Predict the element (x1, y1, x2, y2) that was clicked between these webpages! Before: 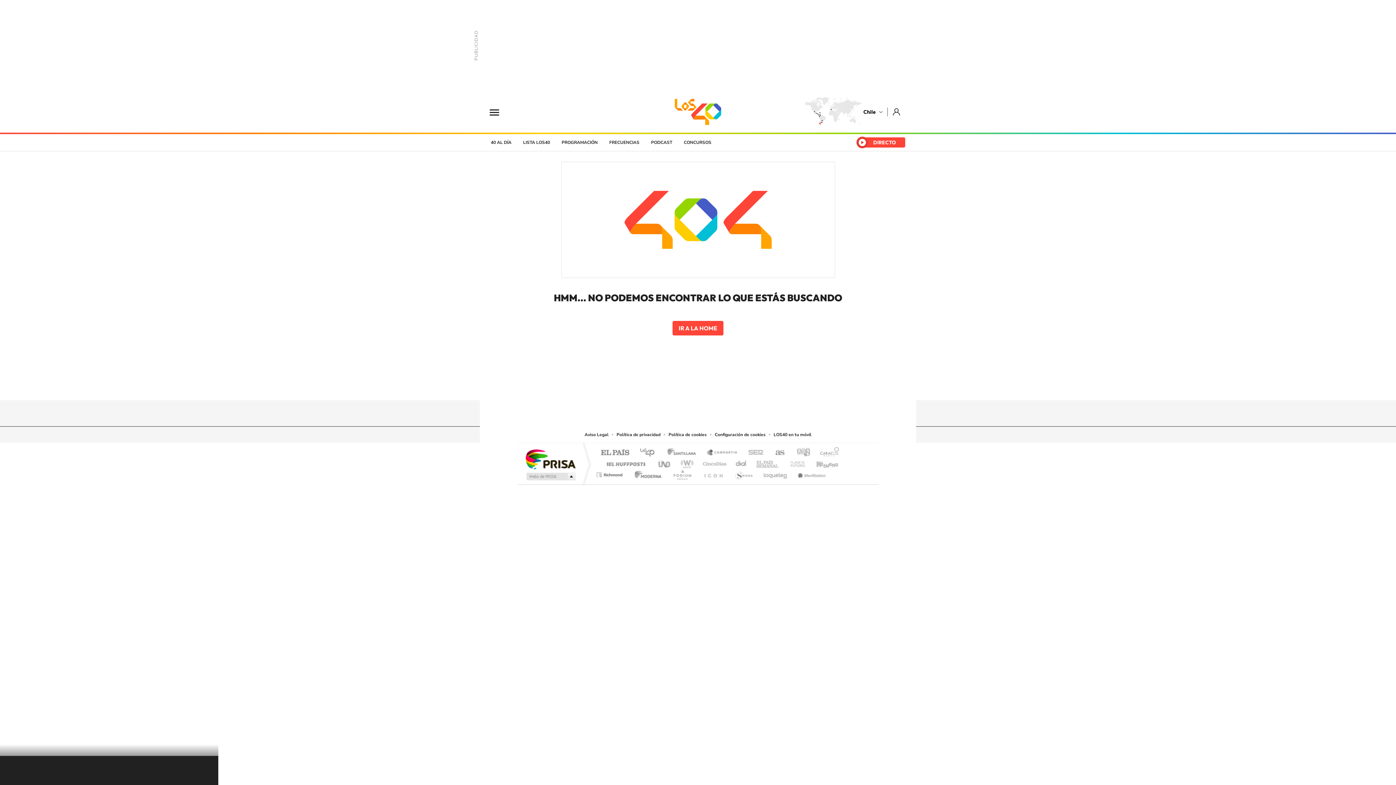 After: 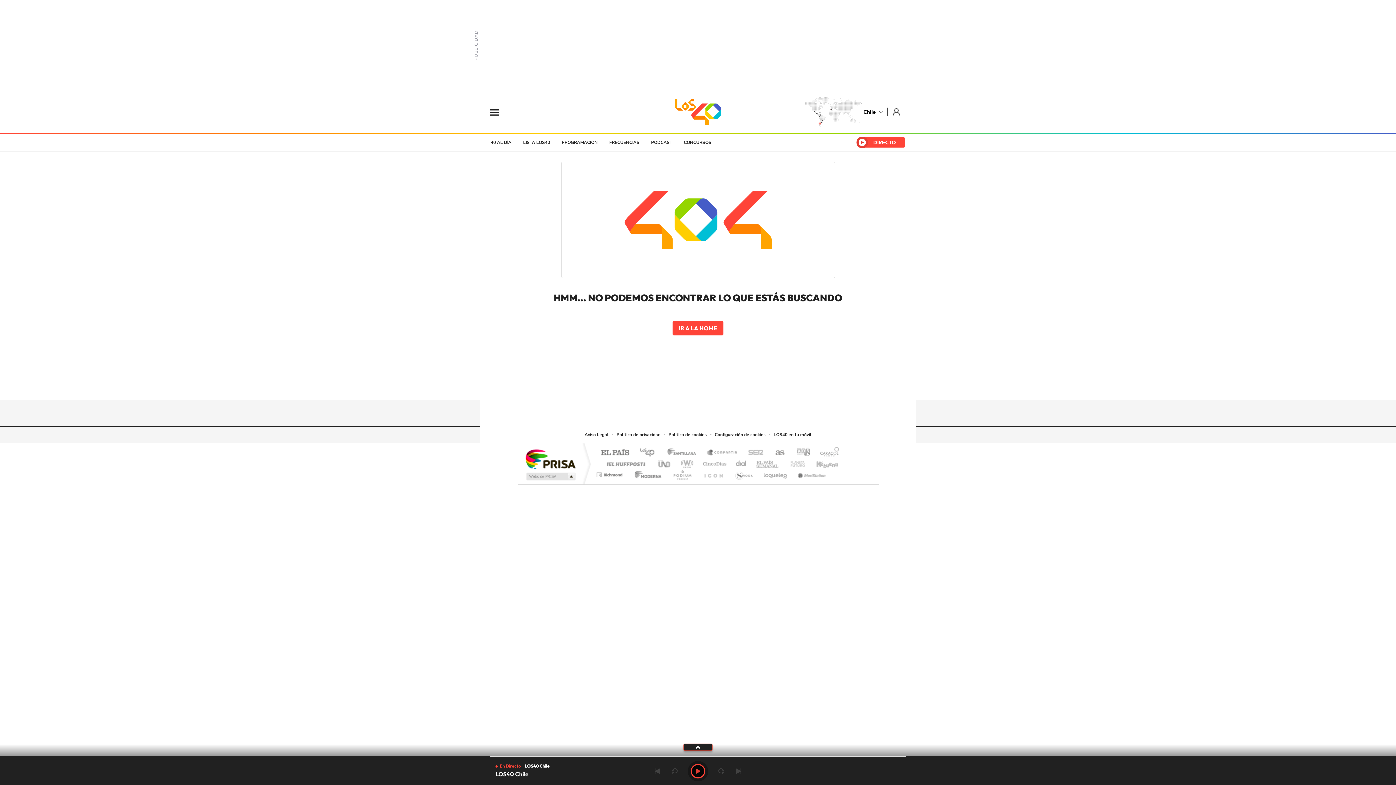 Action: label: AS.com bbox: (766, 448, 786, 457)